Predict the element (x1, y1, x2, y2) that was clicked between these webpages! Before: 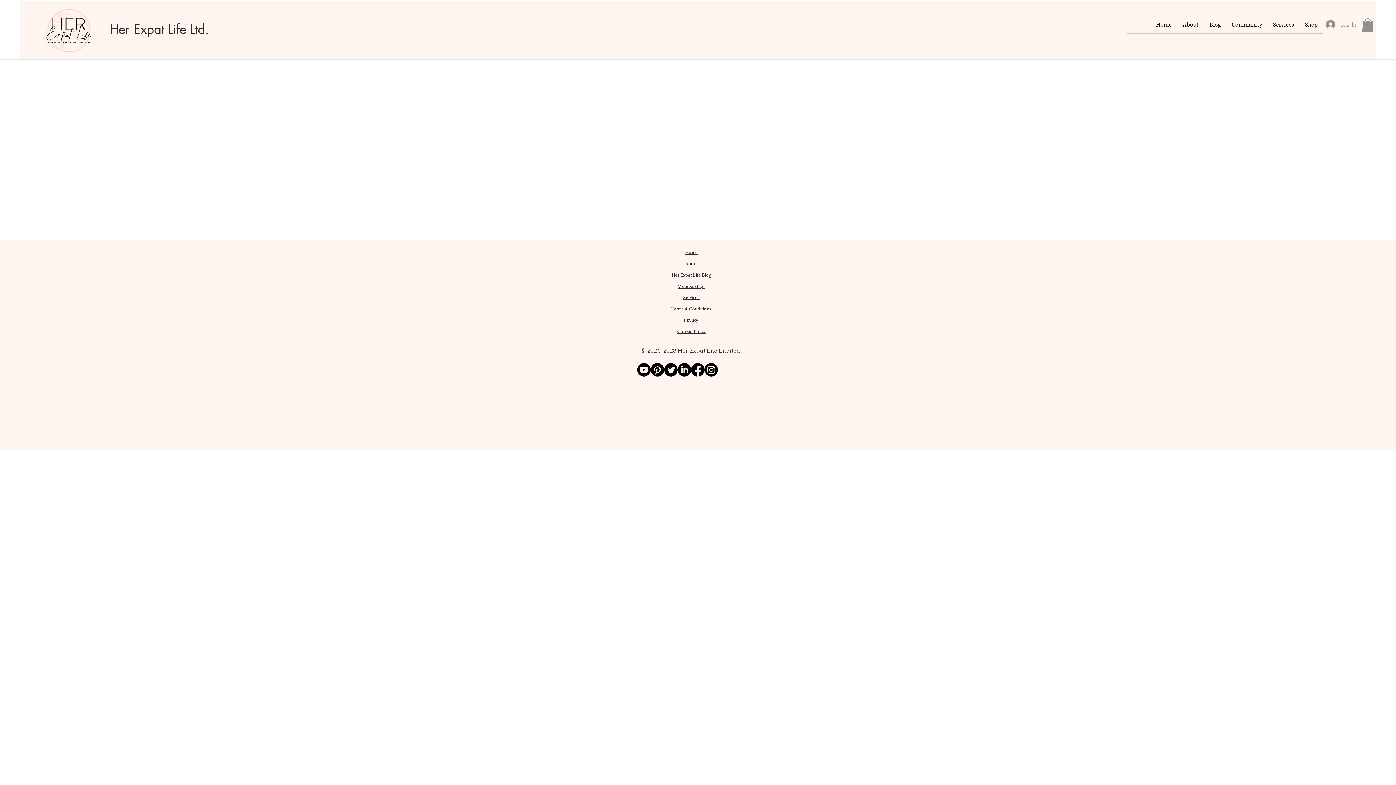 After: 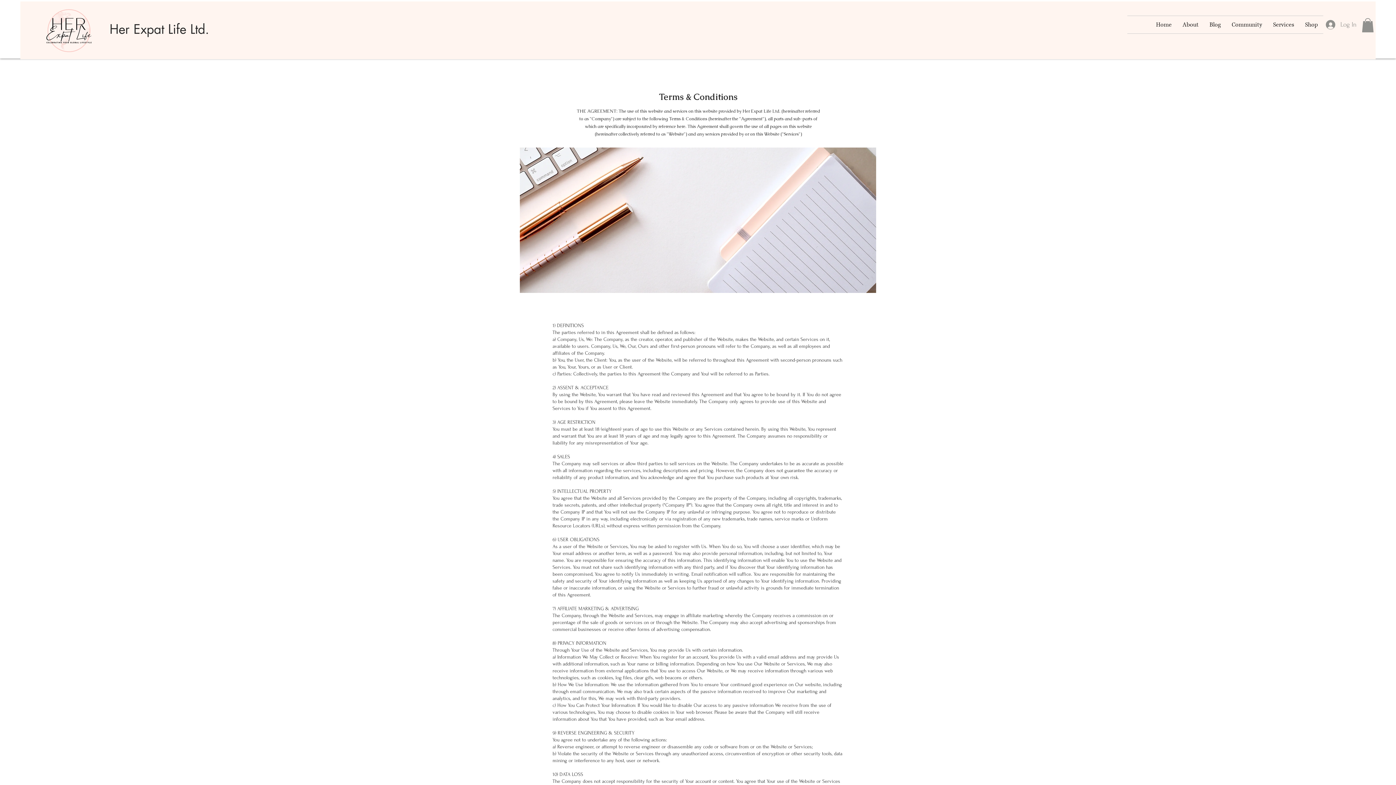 Action: label: Terms & Conditions bbox: (671, 306, 711, 311)